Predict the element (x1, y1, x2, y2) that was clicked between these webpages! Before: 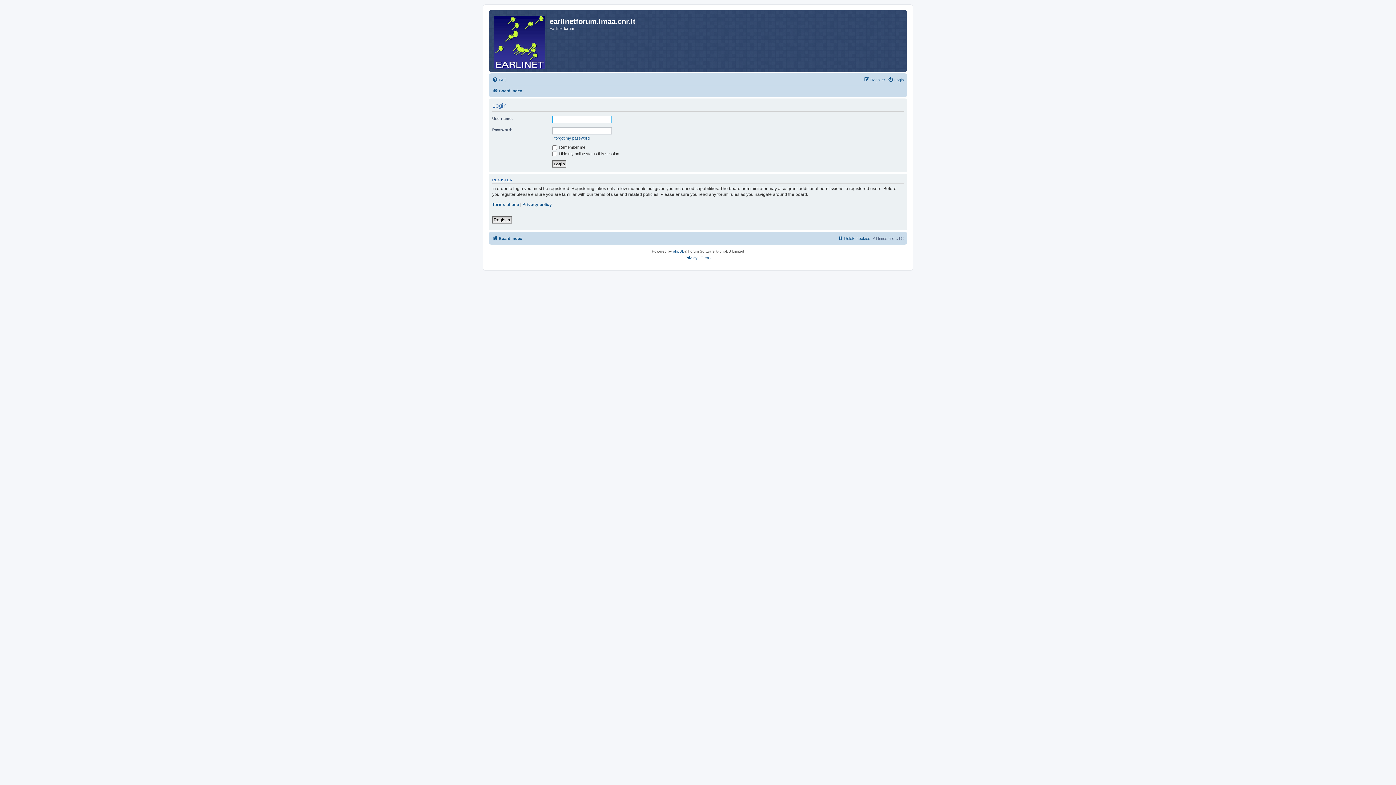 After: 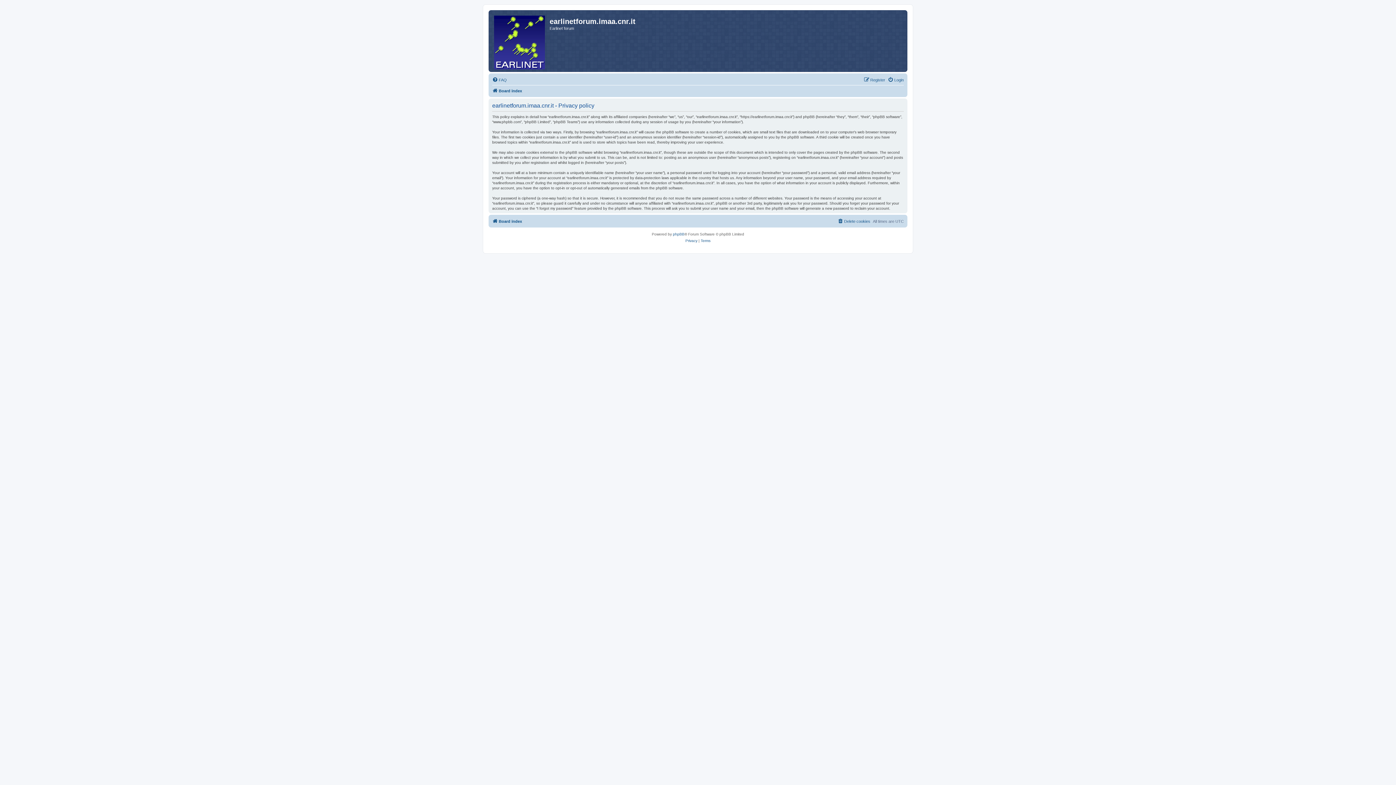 Action: bbox: (685, 254, 697, 261) label: Privacy